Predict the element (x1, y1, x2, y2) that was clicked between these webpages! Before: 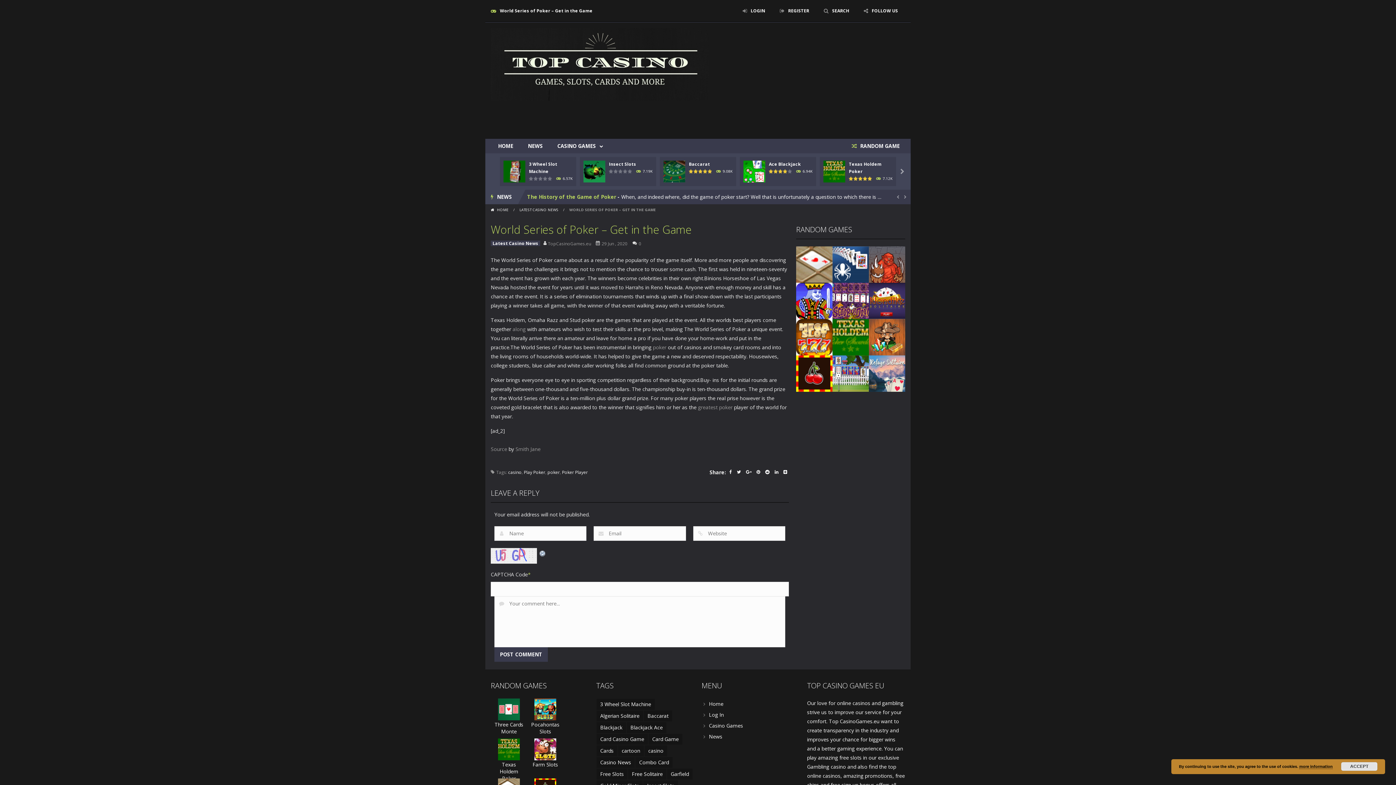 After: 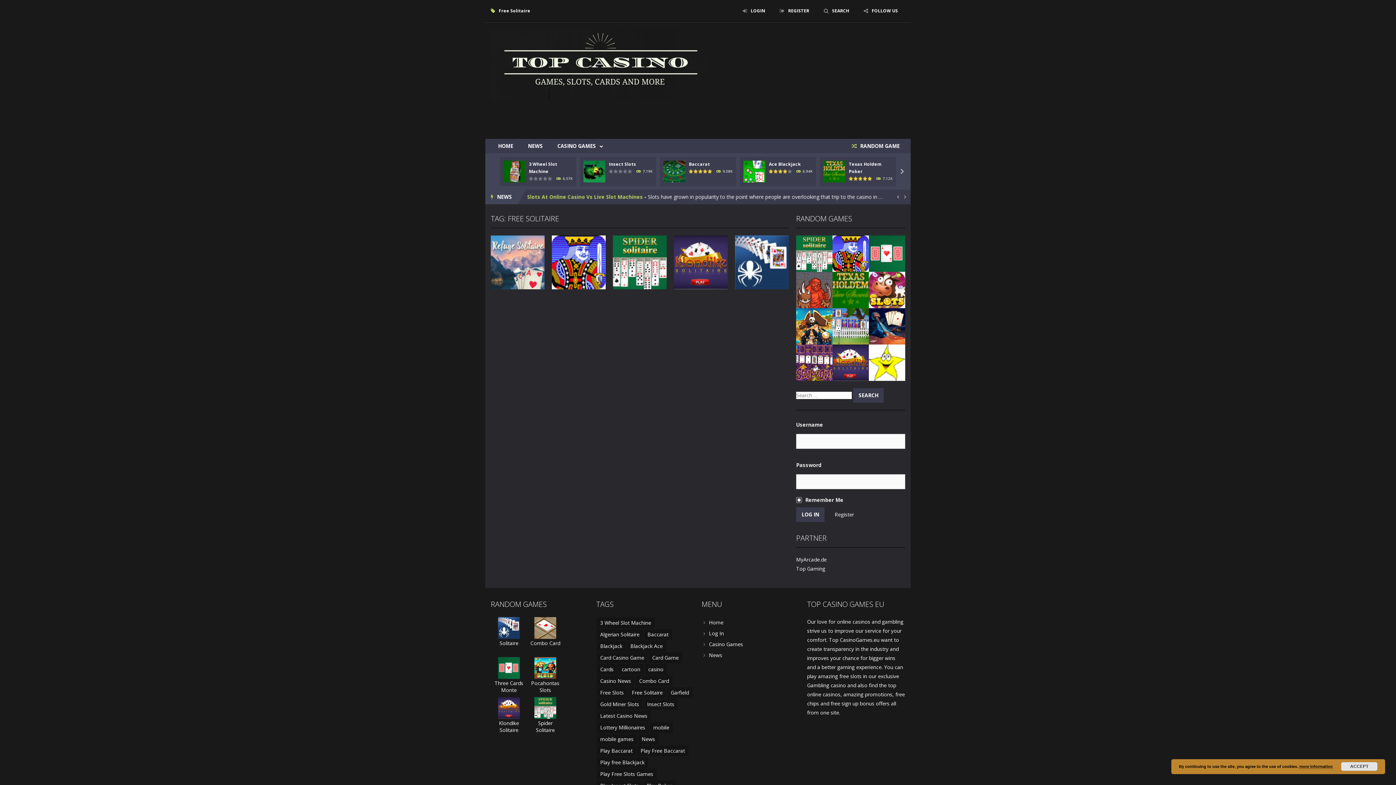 Action: label: Free Solitaire (5 items) bbox: (628, 769, 666, 780)